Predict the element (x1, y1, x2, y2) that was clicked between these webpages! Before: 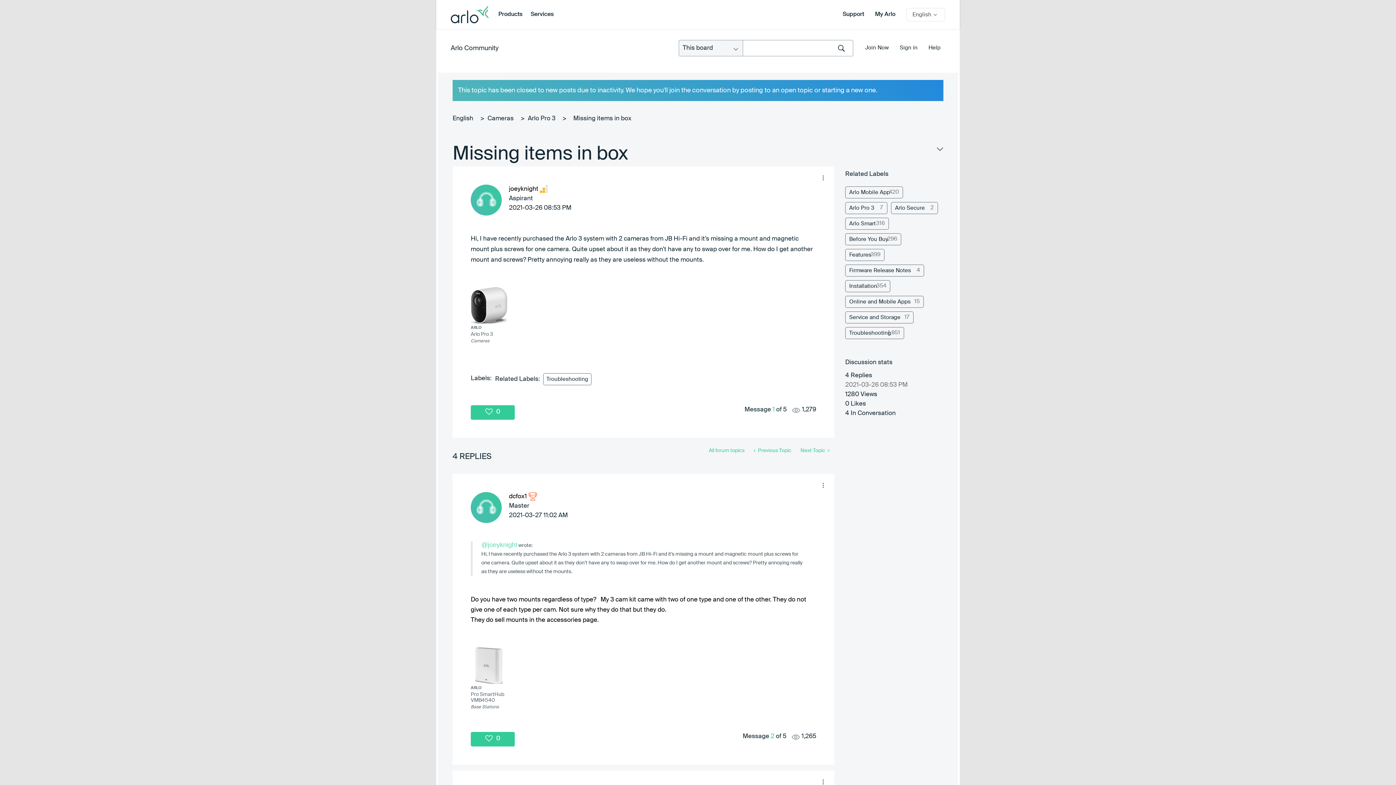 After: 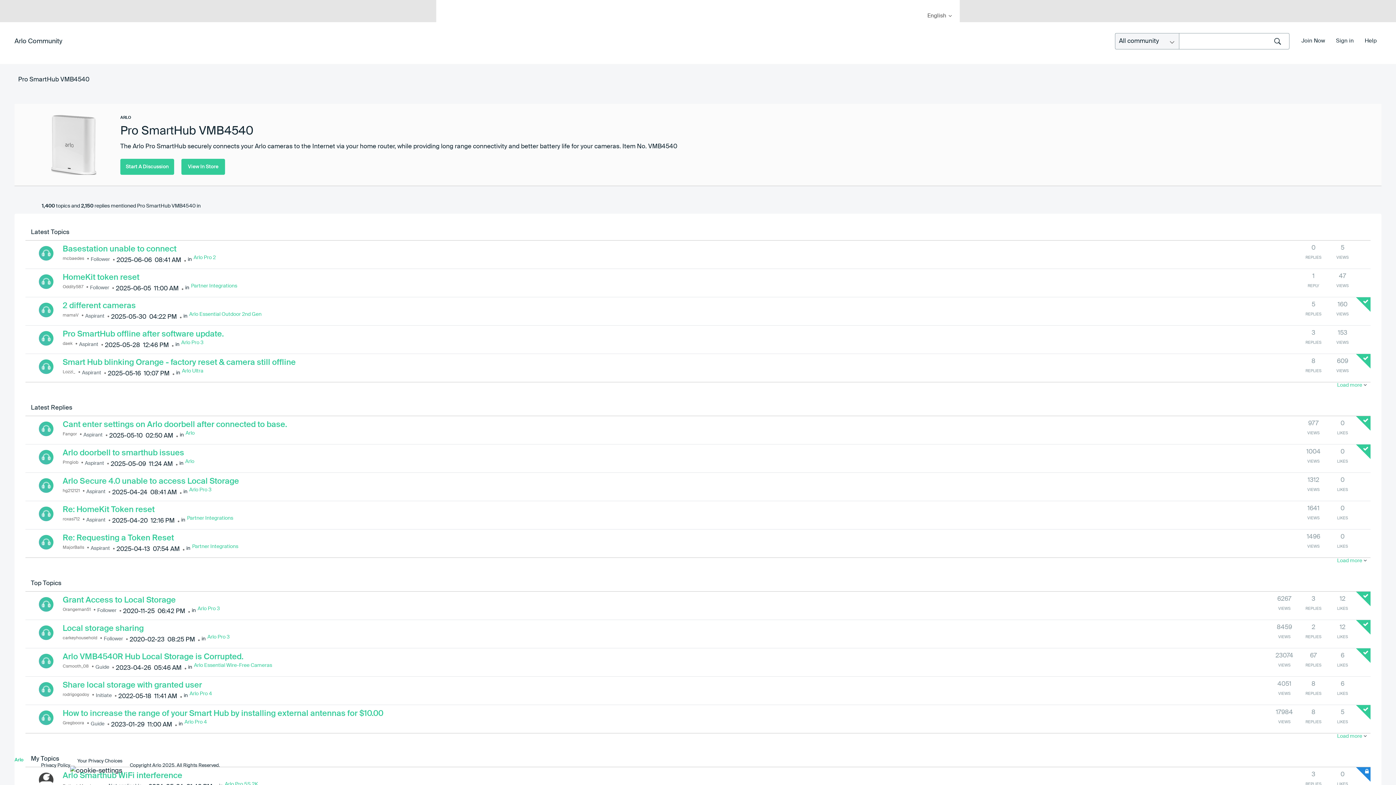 Action: bbox: (470, 647, 525, 710) label: ARLO
Pro SmartHub VMB4540
Base Stations